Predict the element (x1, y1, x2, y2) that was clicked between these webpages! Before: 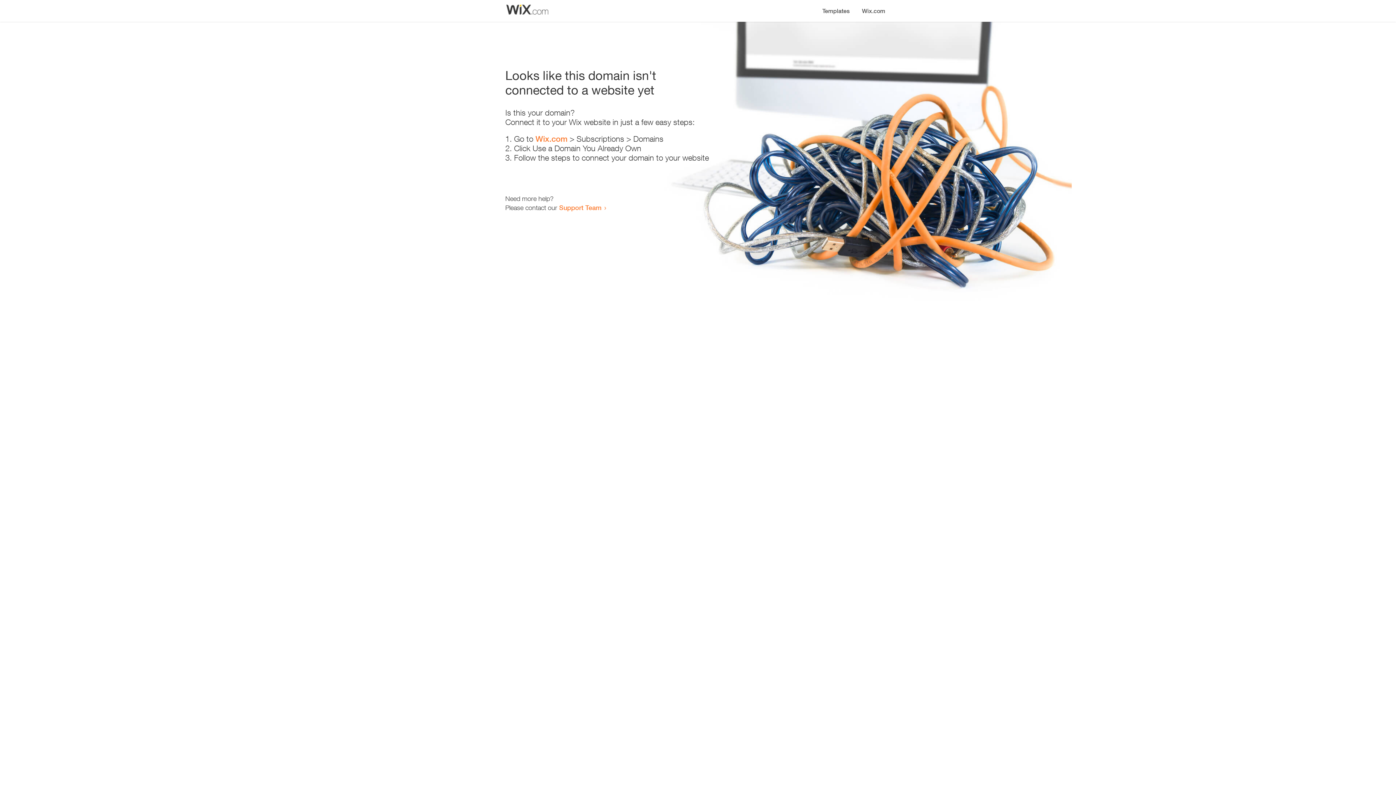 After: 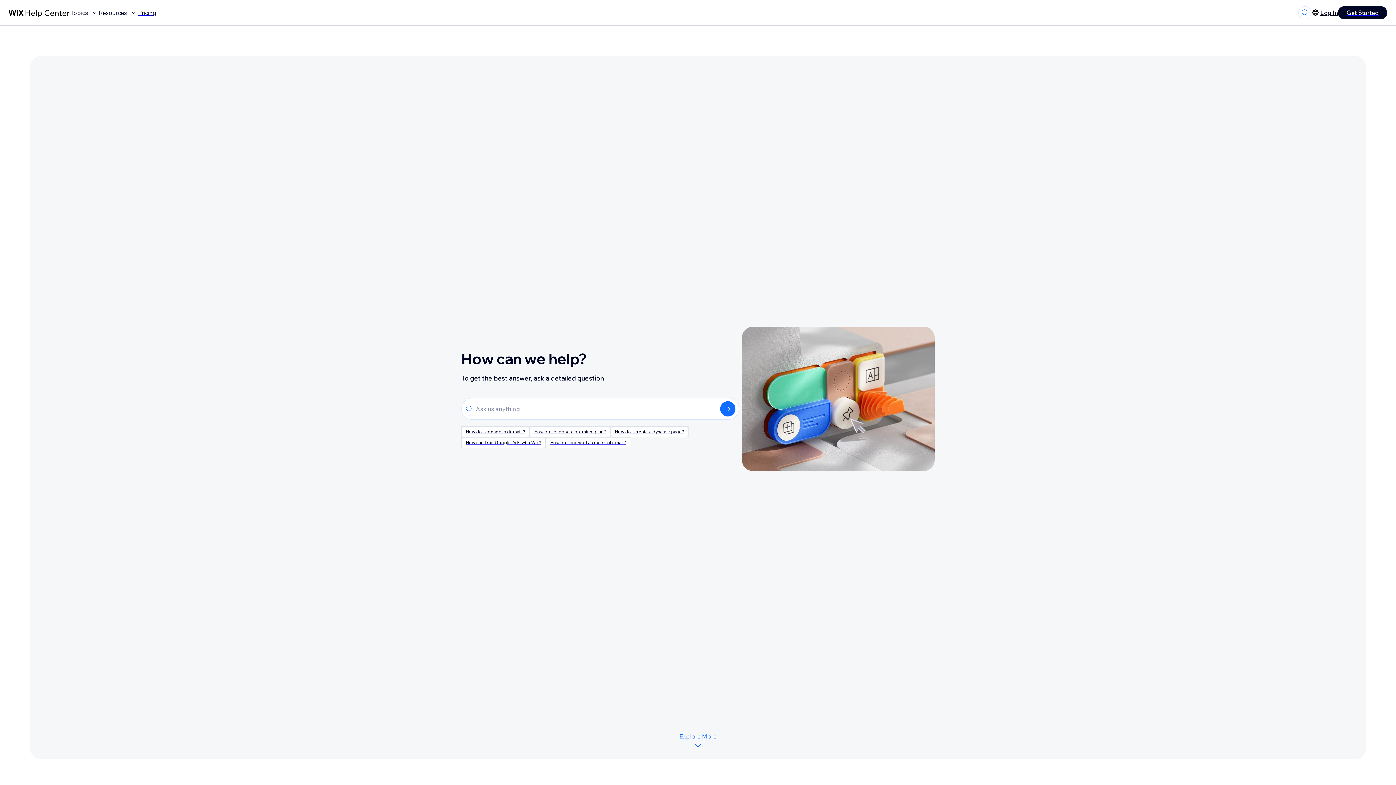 Action: label: Support Team bbox: (559, 203, 601, 211)